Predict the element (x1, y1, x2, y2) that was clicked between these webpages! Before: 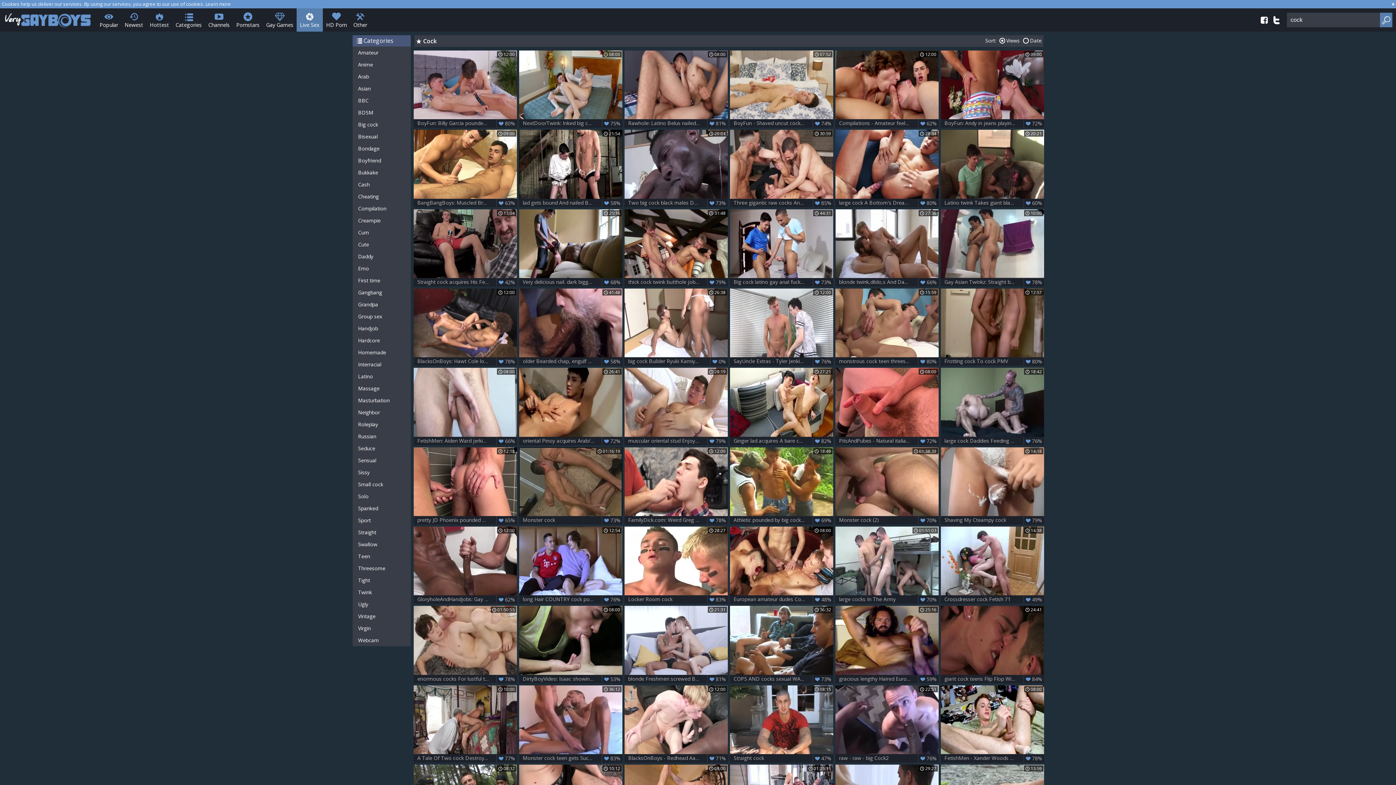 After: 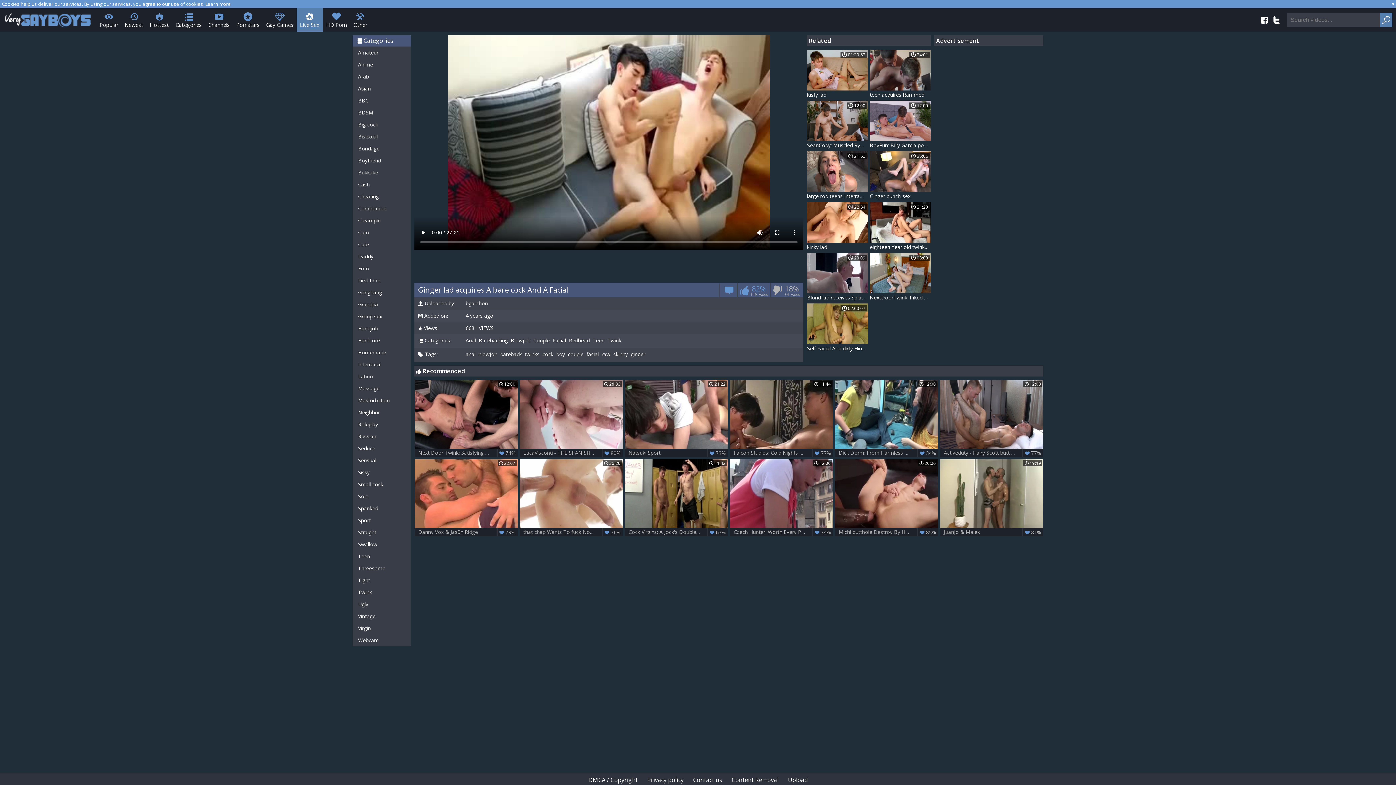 Action: label: Ginger lad acquires A bare cock And A Facial
 82% bbox: (730, 436, 833, 445)